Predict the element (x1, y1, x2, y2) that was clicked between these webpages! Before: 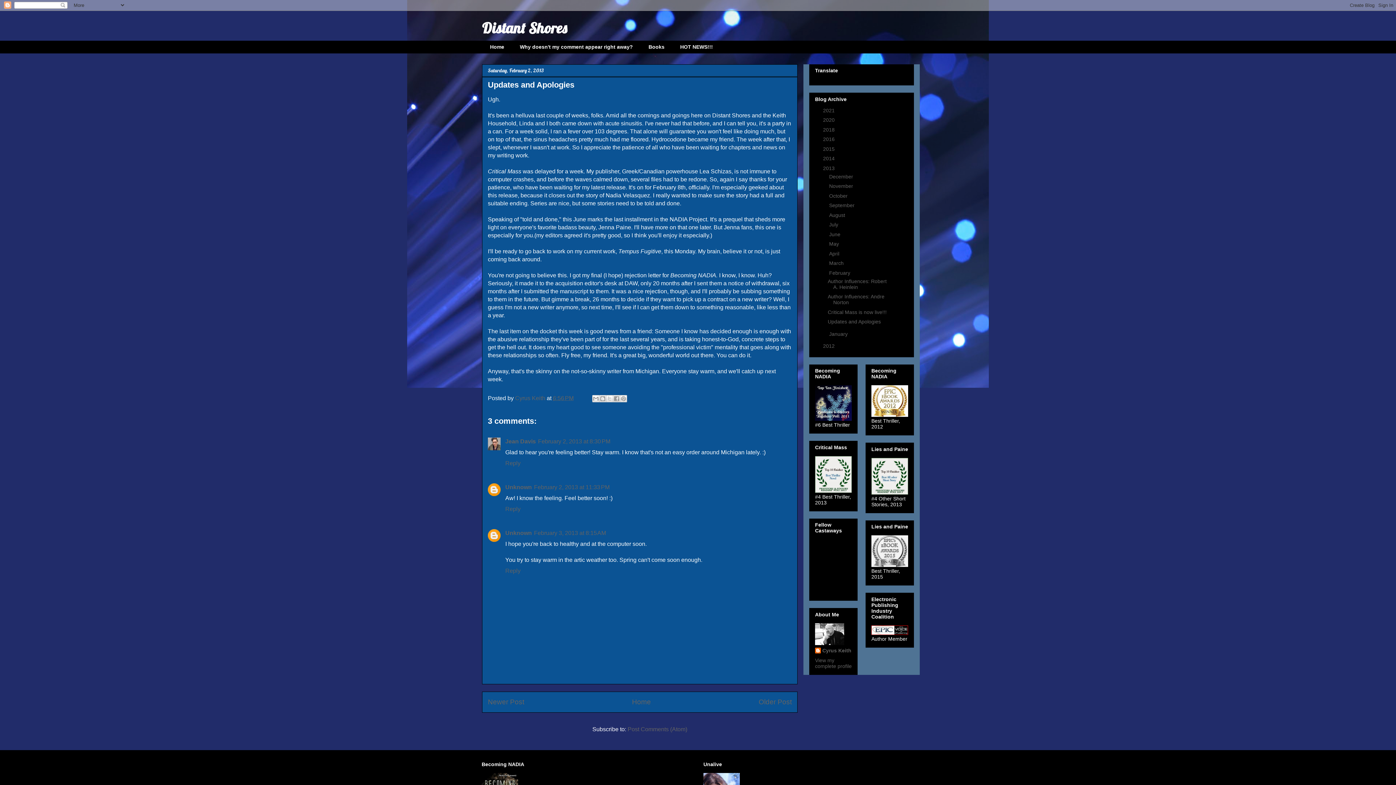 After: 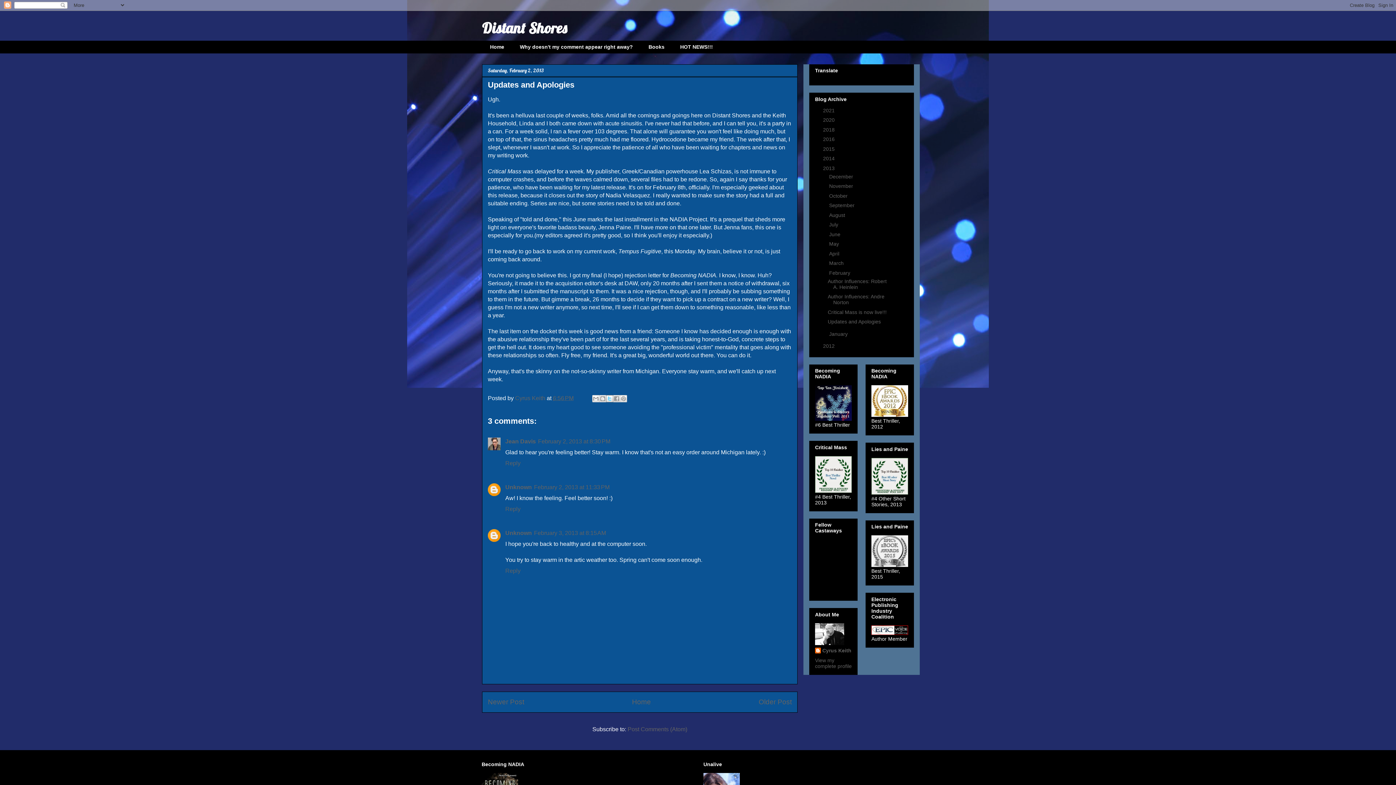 Action: bbox: (606, 395, 613, 402) label: Share to X